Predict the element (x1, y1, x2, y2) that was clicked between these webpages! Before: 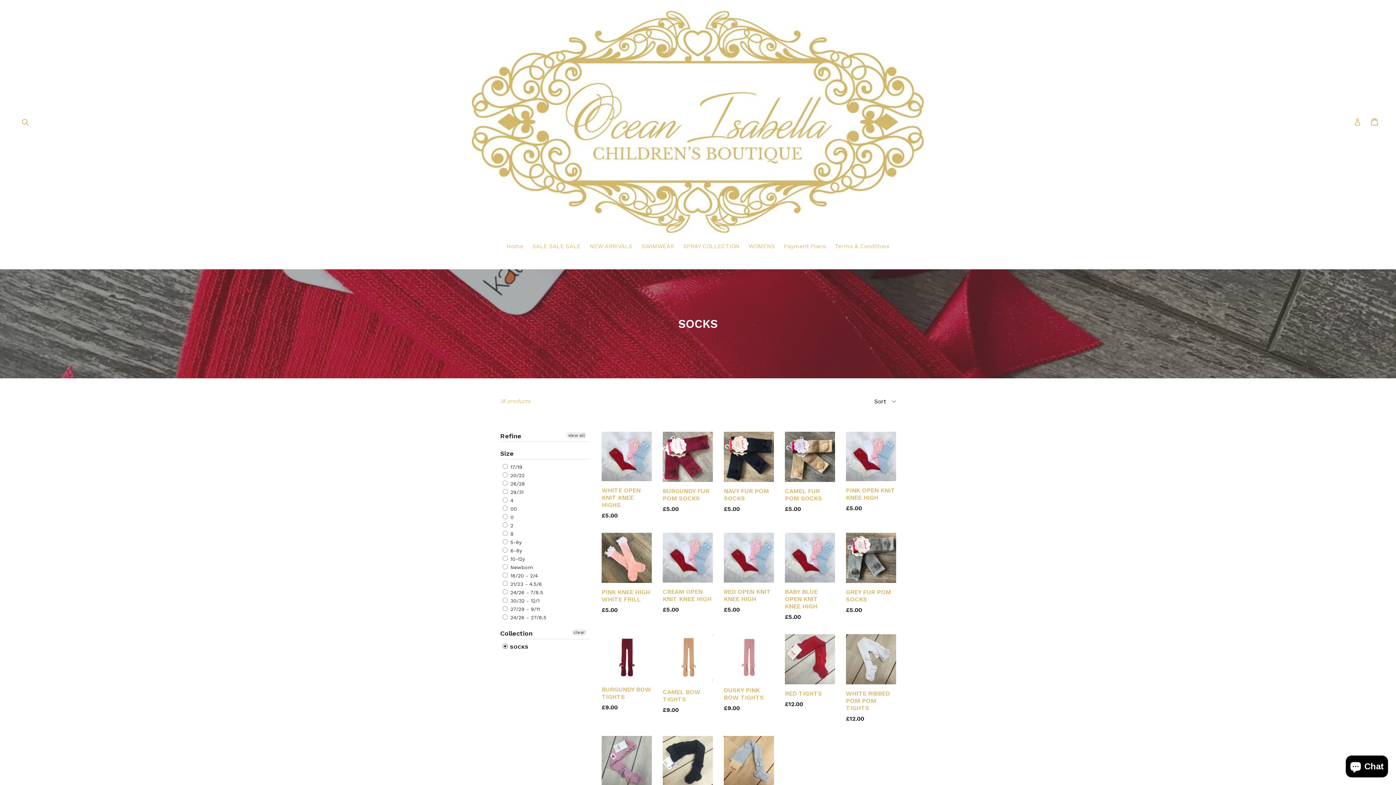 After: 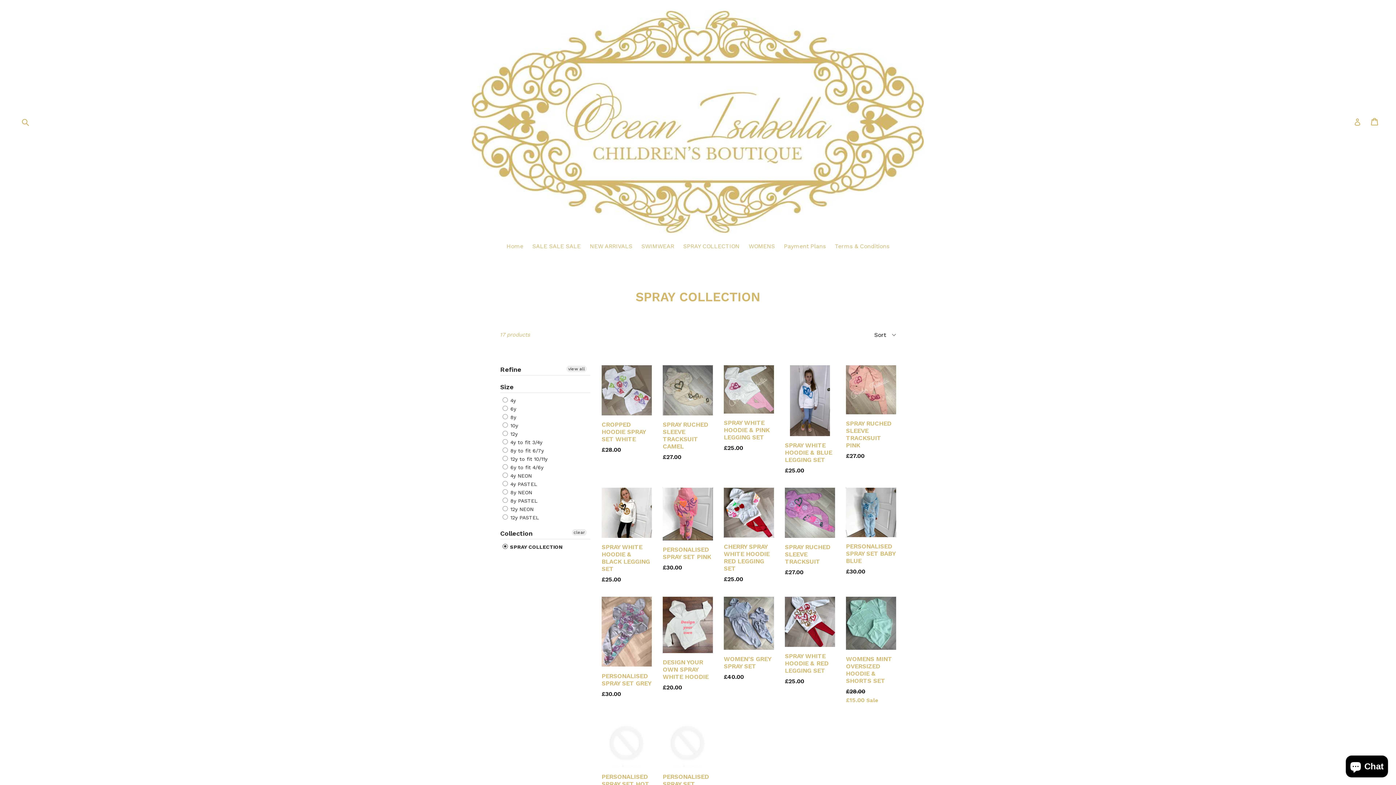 Action: bbox: (679, 242, 743, 252) label: SPRAY COLLECTION